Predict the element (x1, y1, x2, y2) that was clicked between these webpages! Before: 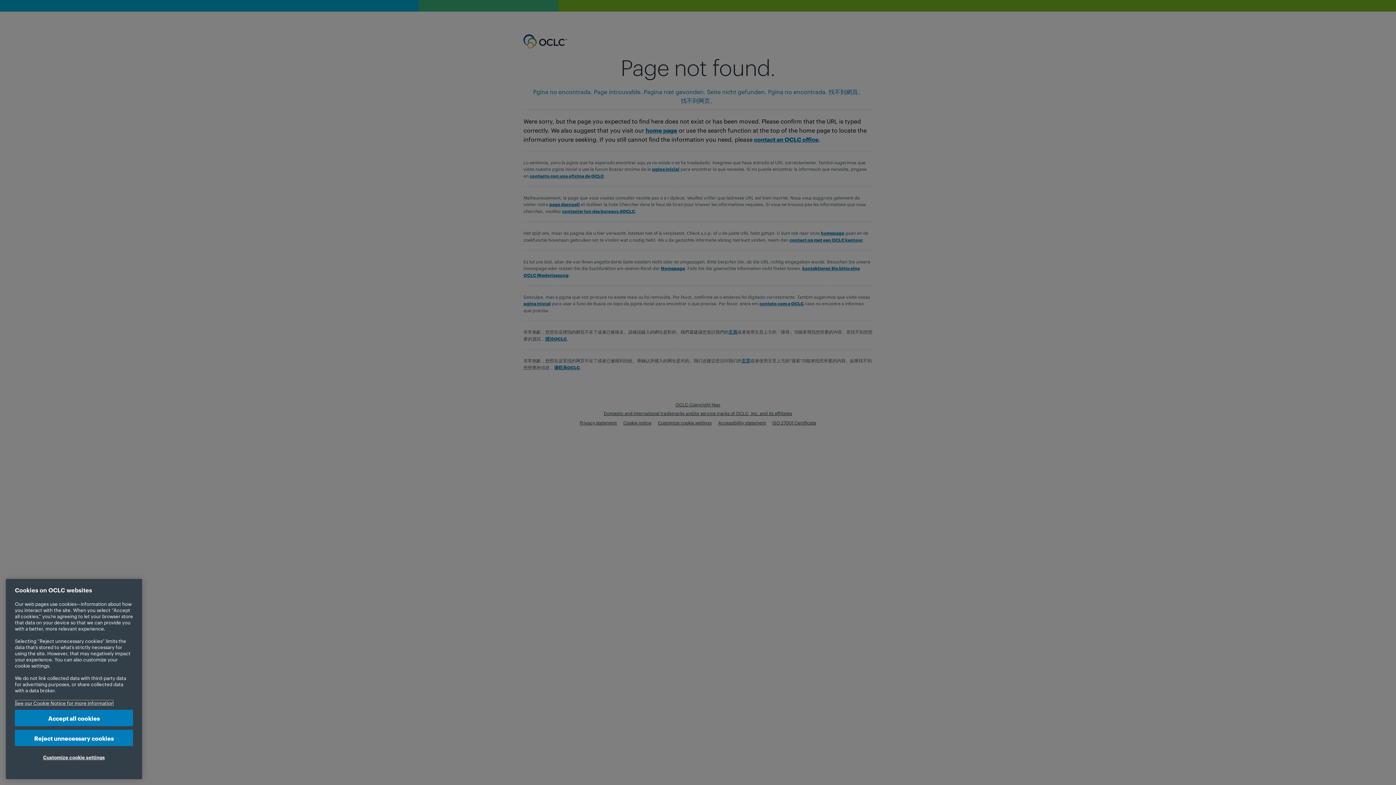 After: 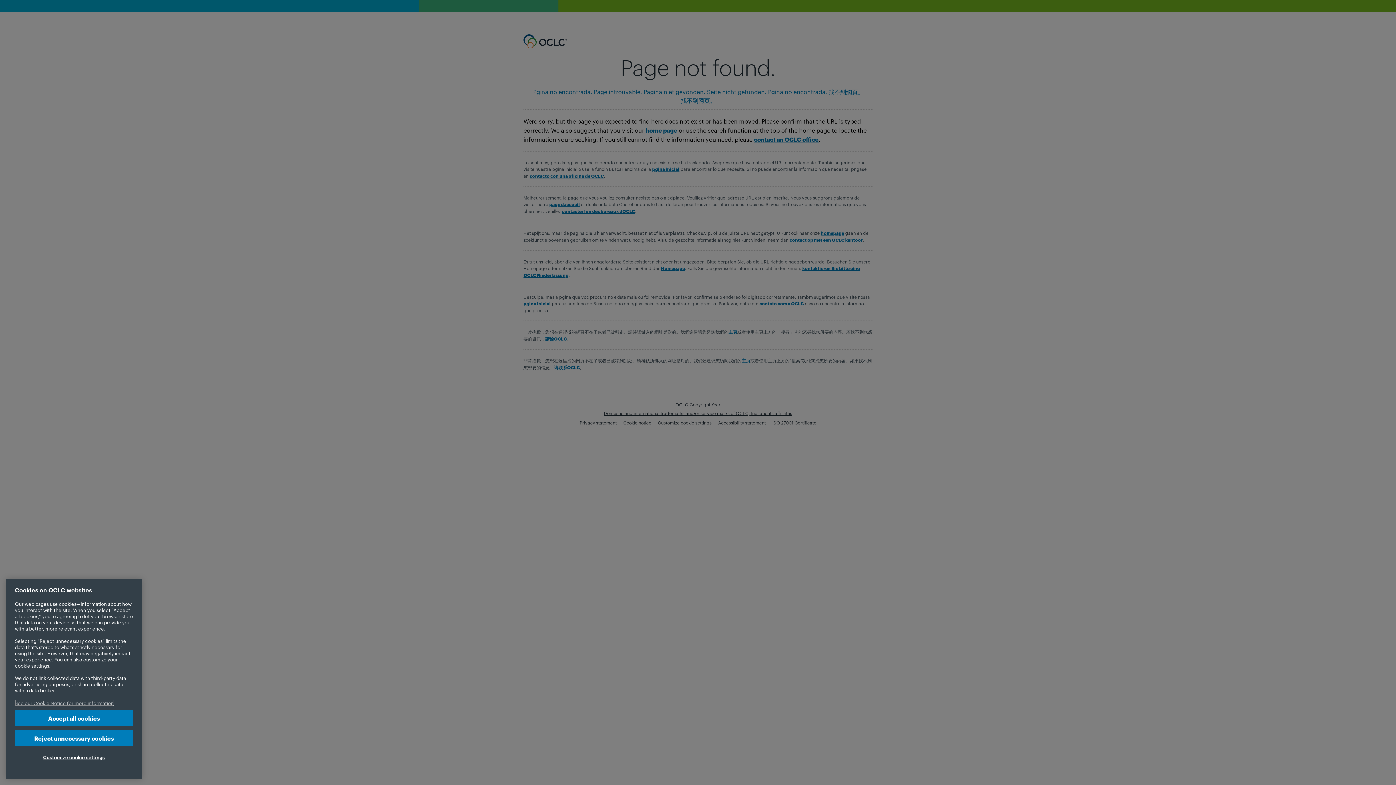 Action: label: More information about your privacy, opens in a new tab bbox: (14, 700, 113, 706)